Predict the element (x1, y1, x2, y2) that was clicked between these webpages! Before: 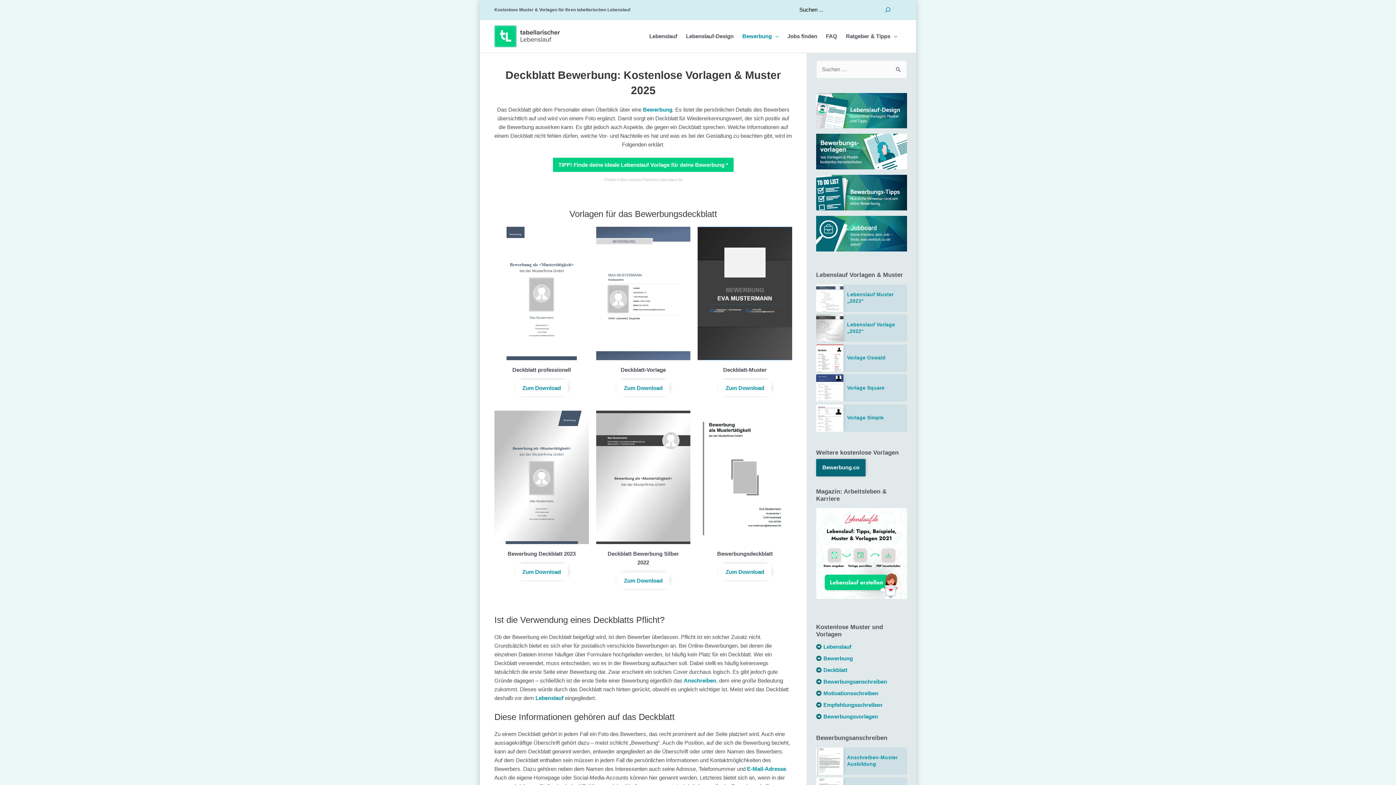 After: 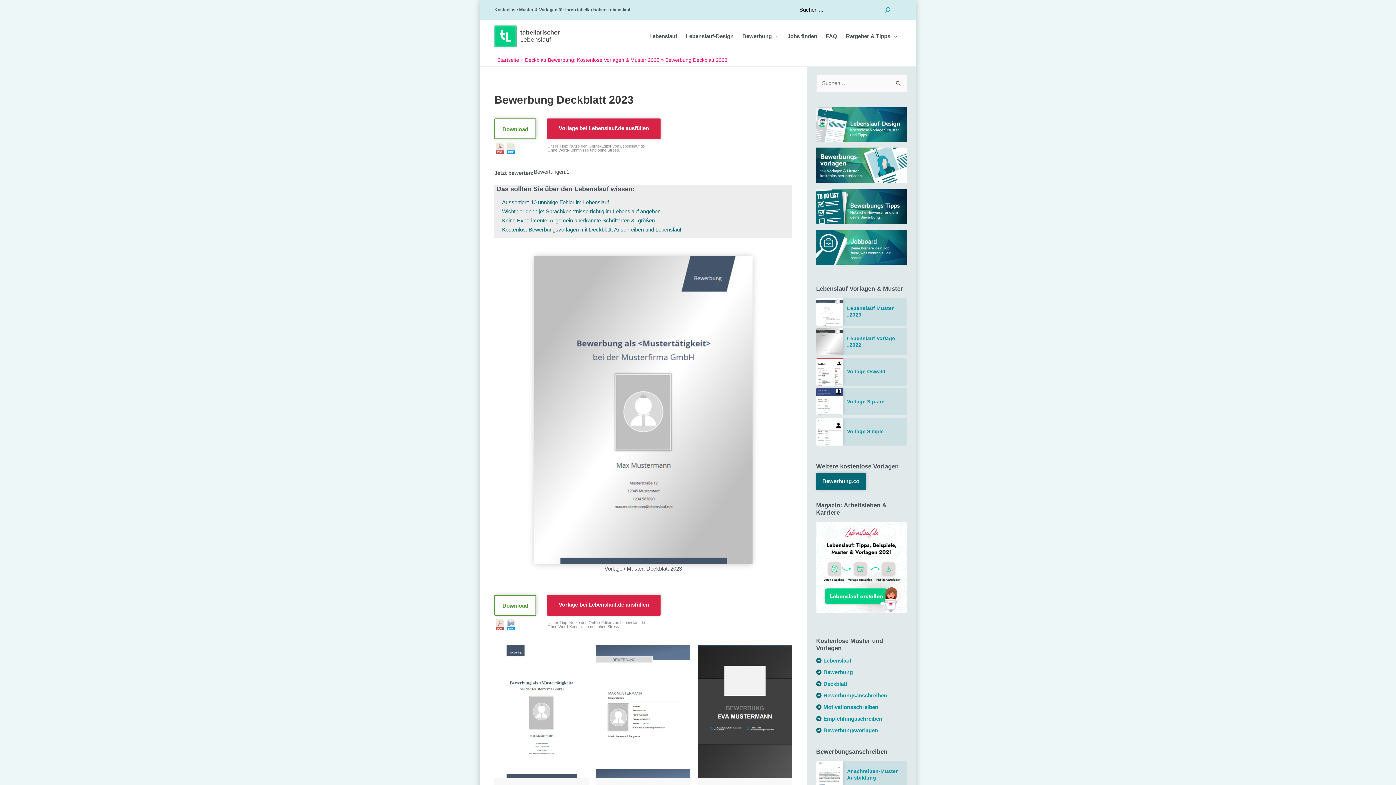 Action: label: Bewerbung Deckblatt 2023 bbox: (507, 550, 575, 556)